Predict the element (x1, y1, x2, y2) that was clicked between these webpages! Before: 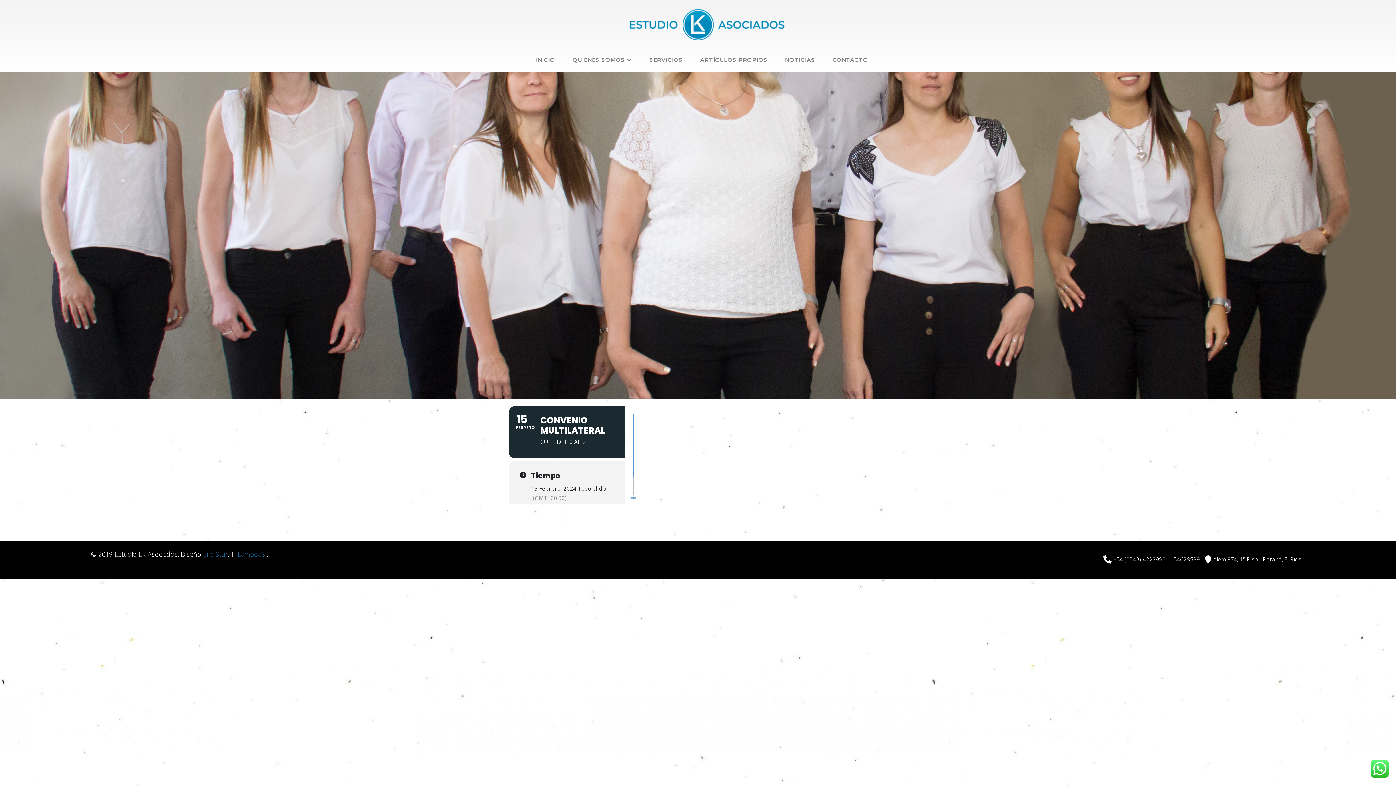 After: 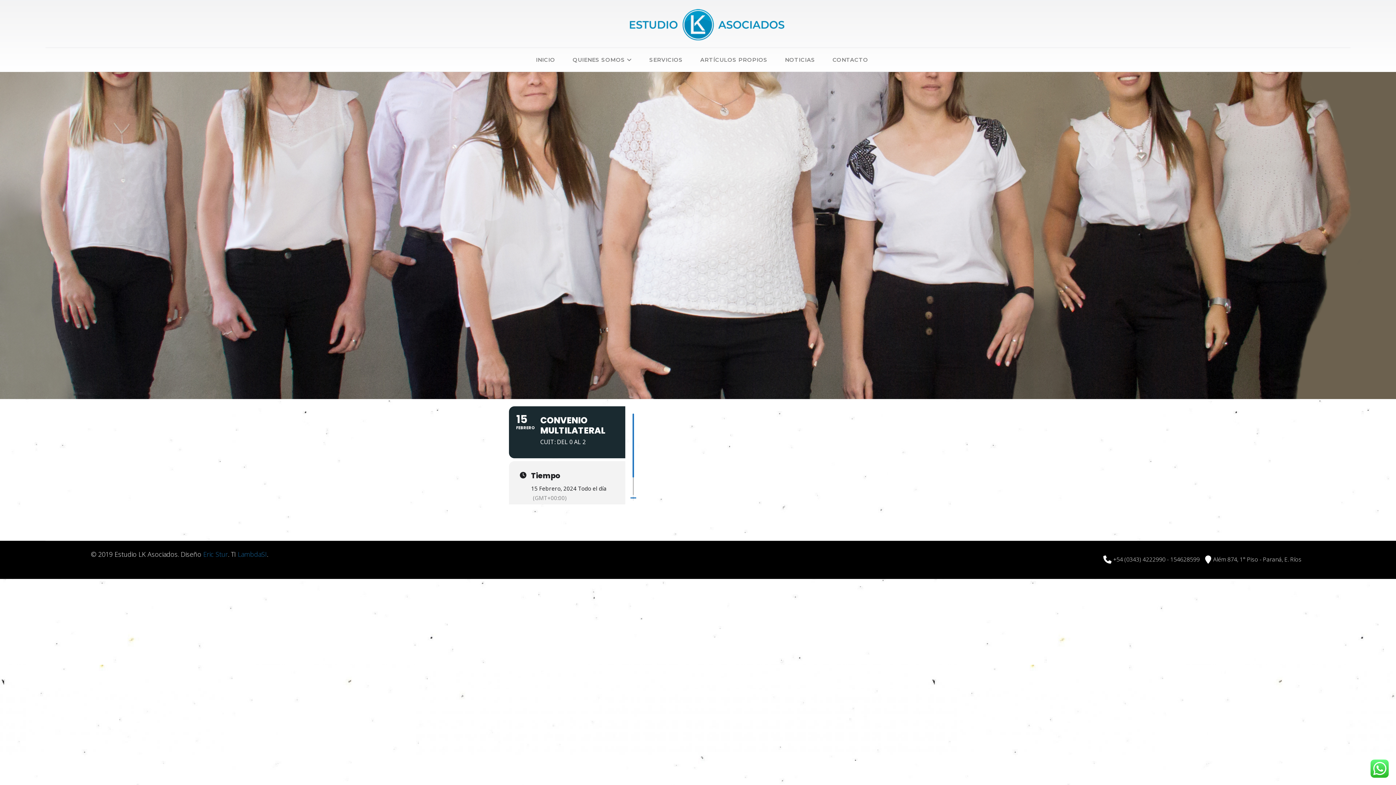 Action: bbox: (630, 406, 636, 413)